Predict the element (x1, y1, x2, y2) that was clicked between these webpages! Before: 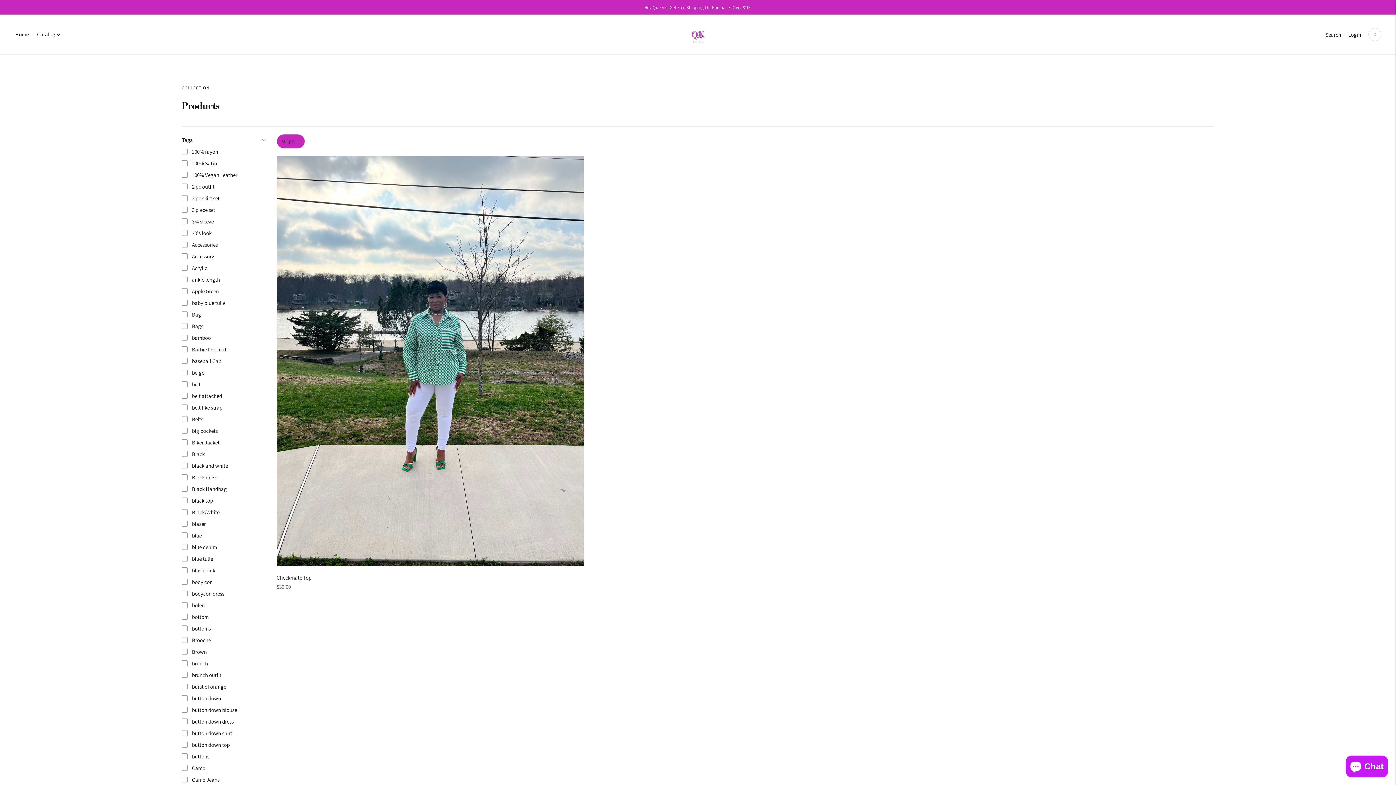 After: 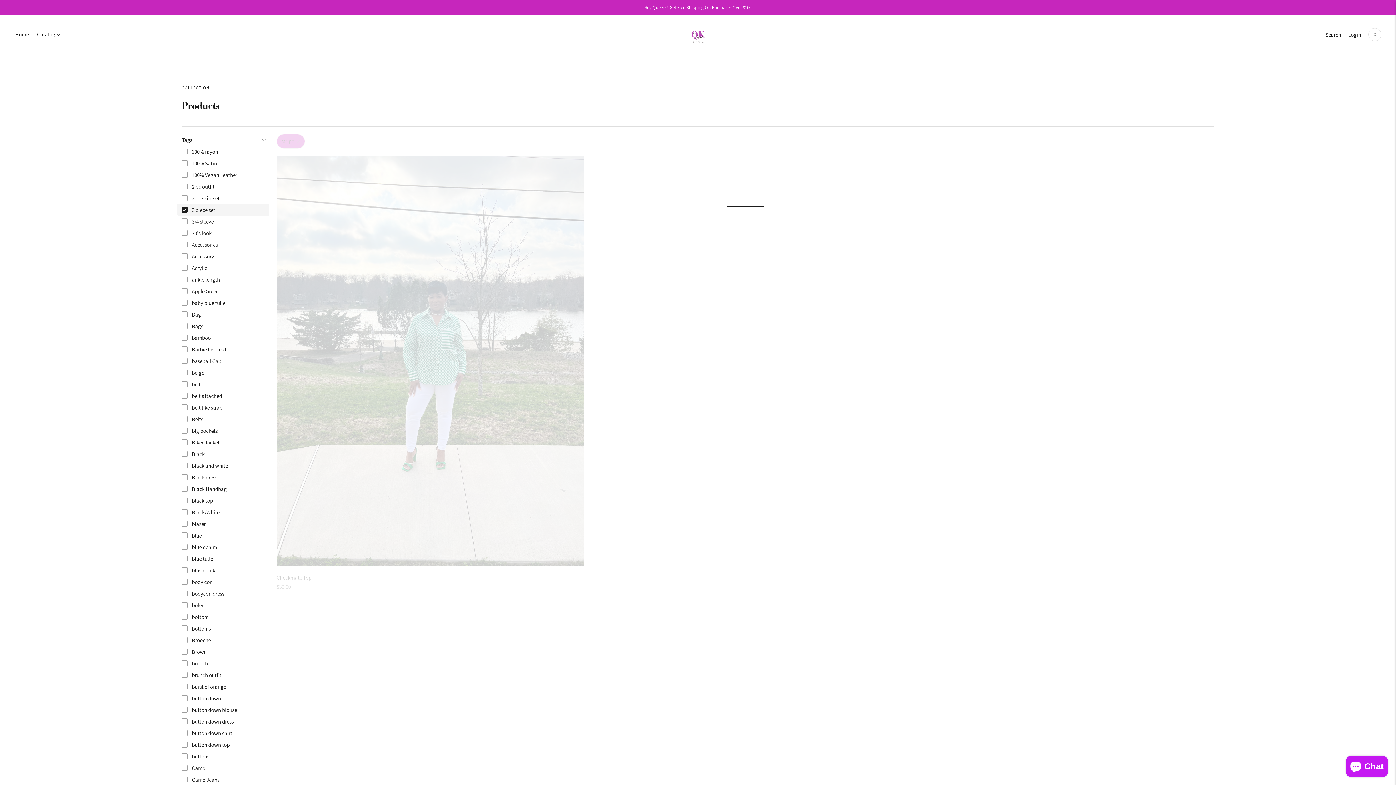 Action: bbox: (177, 204, 269, 215) label: 3 piece set